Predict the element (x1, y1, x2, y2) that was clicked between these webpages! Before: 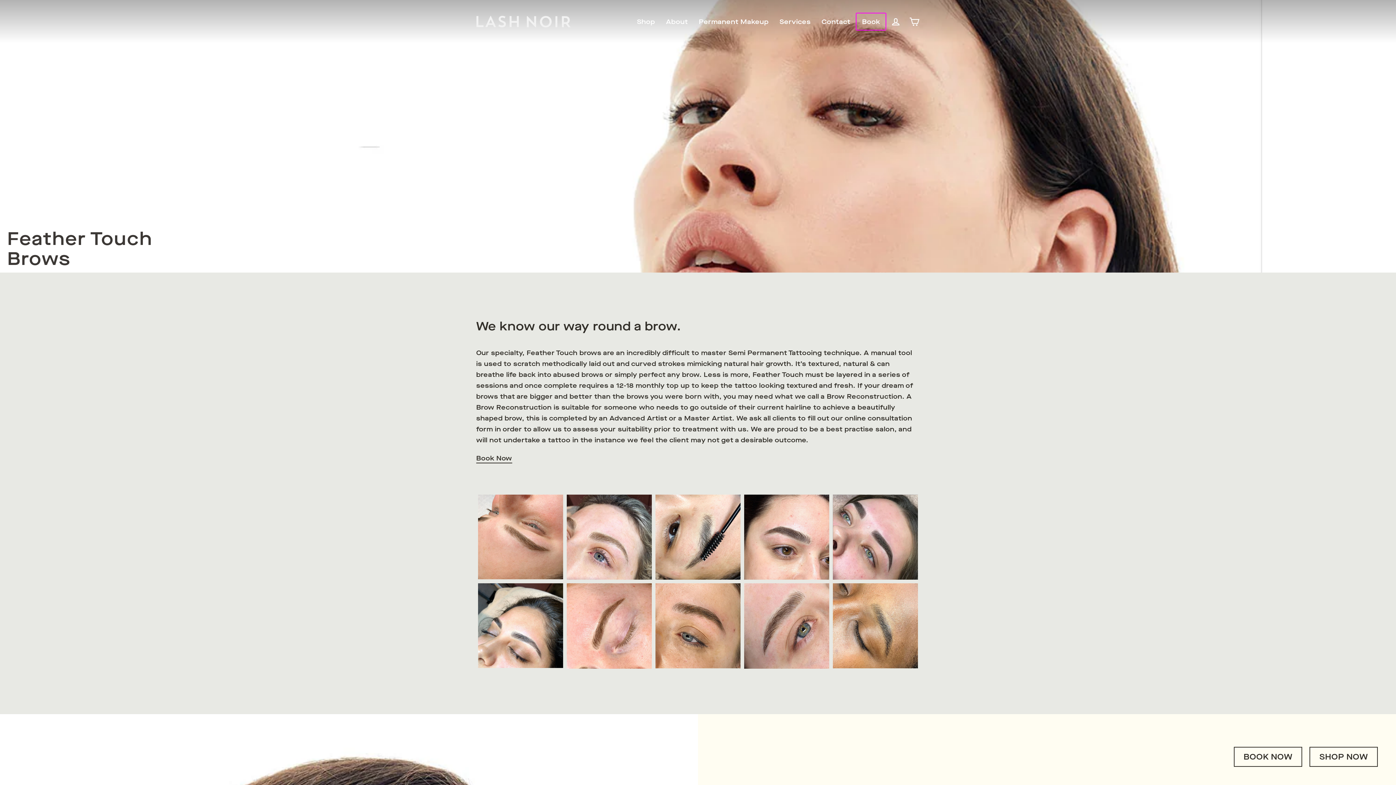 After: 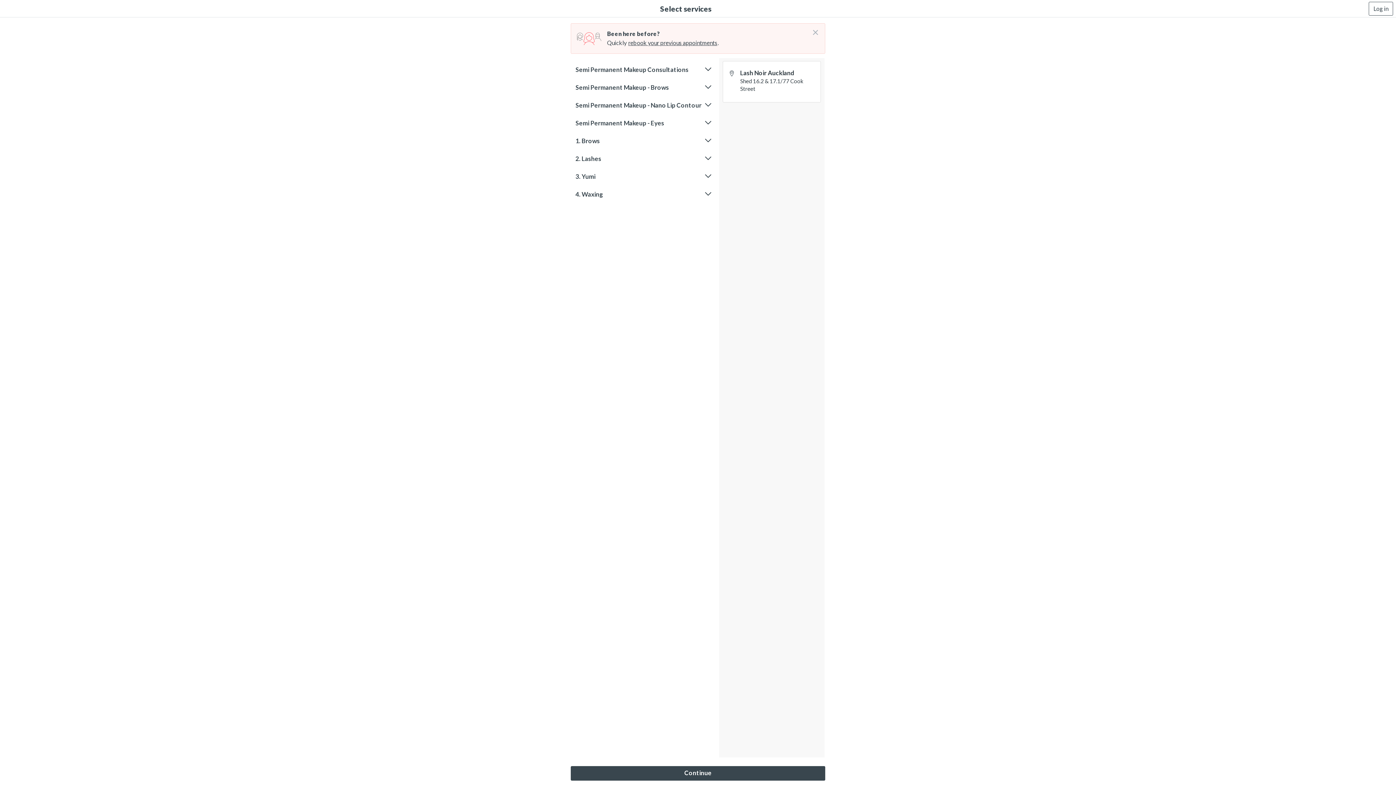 Action: bbox: (1234, 747, 1302, 767) label: BOOK NOW